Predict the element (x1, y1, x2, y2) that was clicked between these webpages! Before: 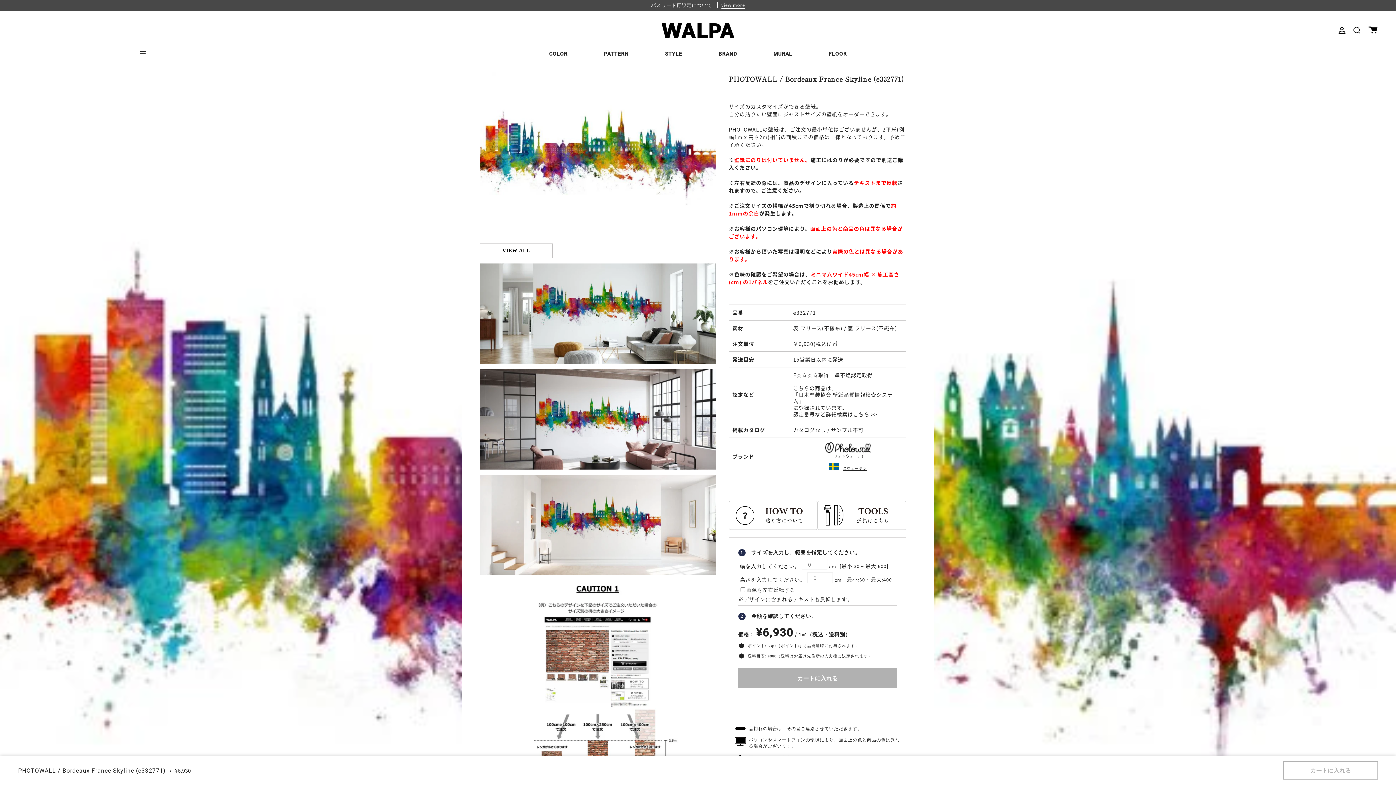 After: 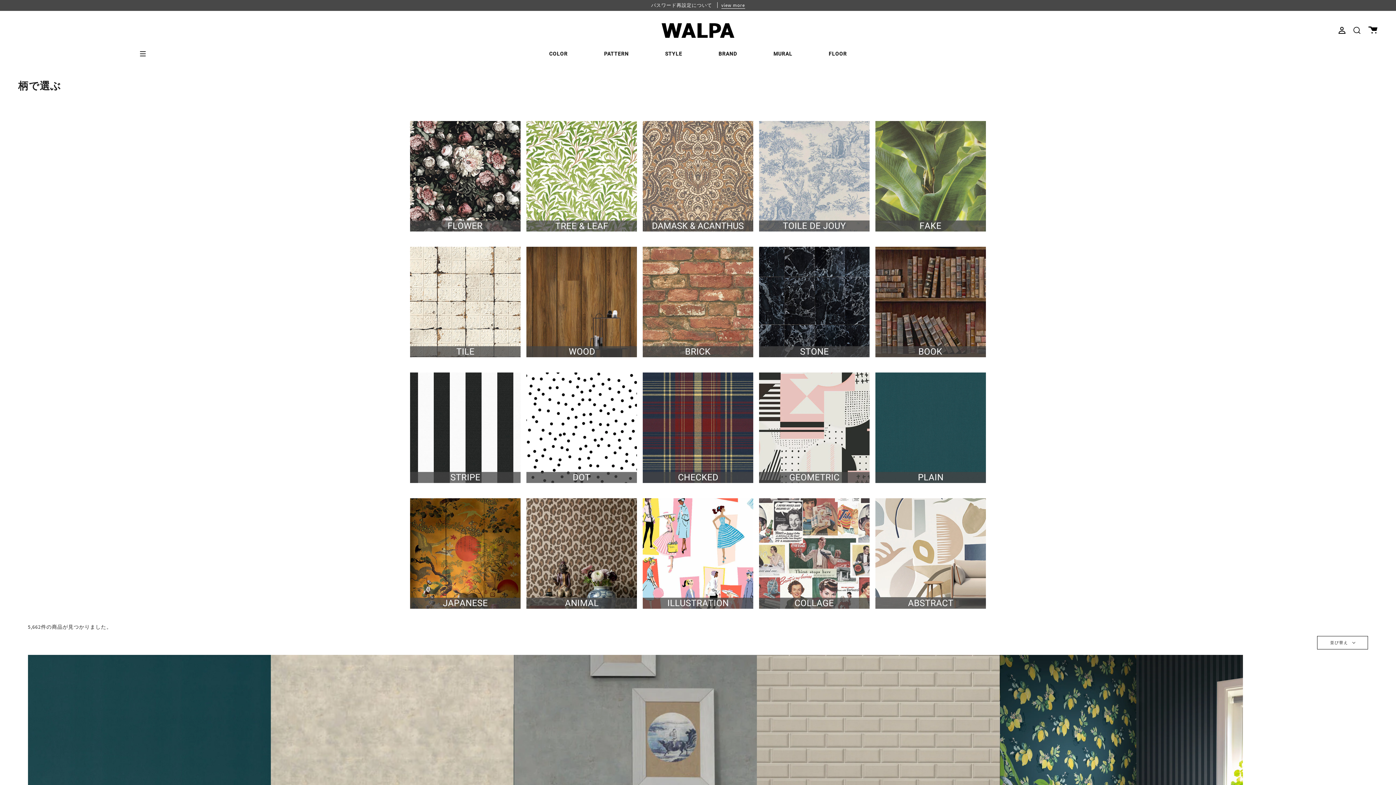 Action: label: PATTERN bbox: (586, 41, 647, 64)